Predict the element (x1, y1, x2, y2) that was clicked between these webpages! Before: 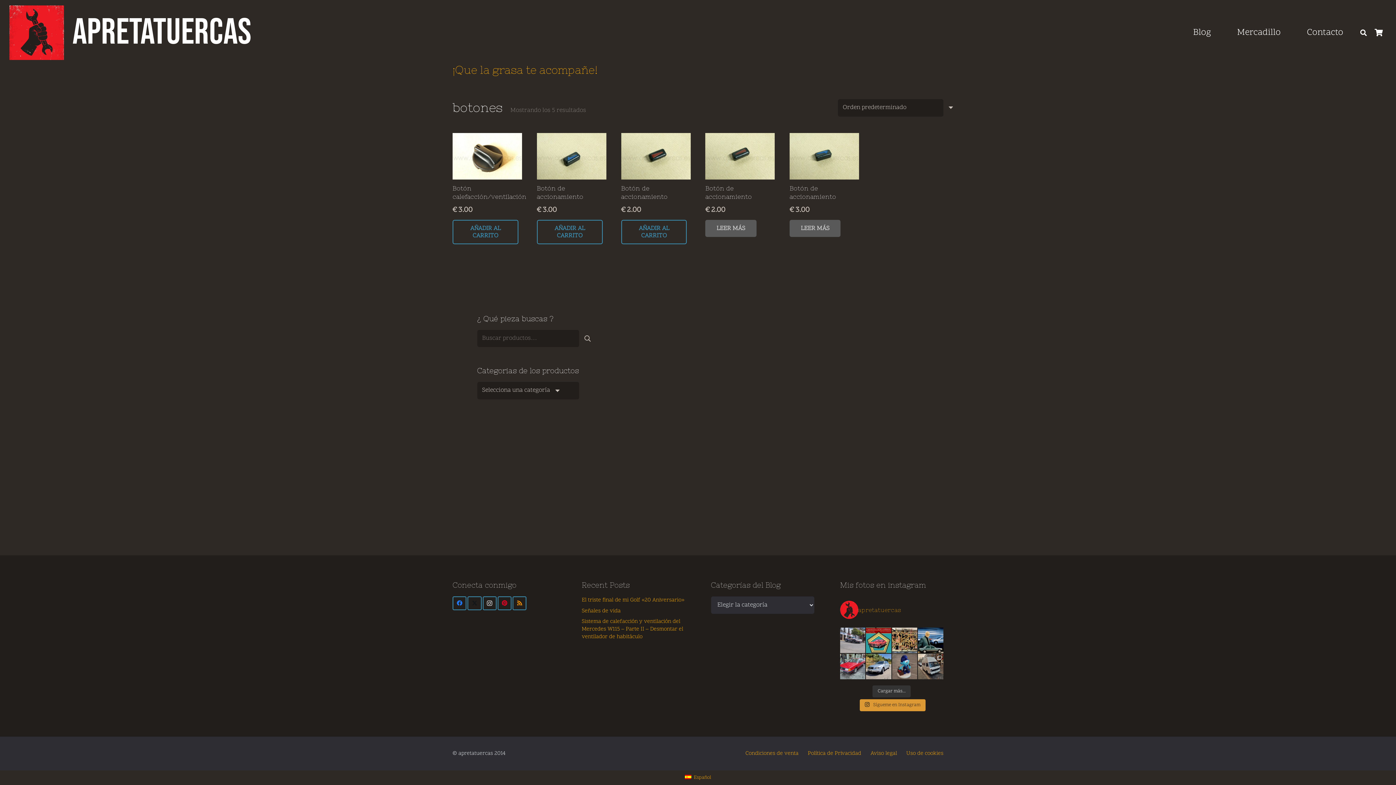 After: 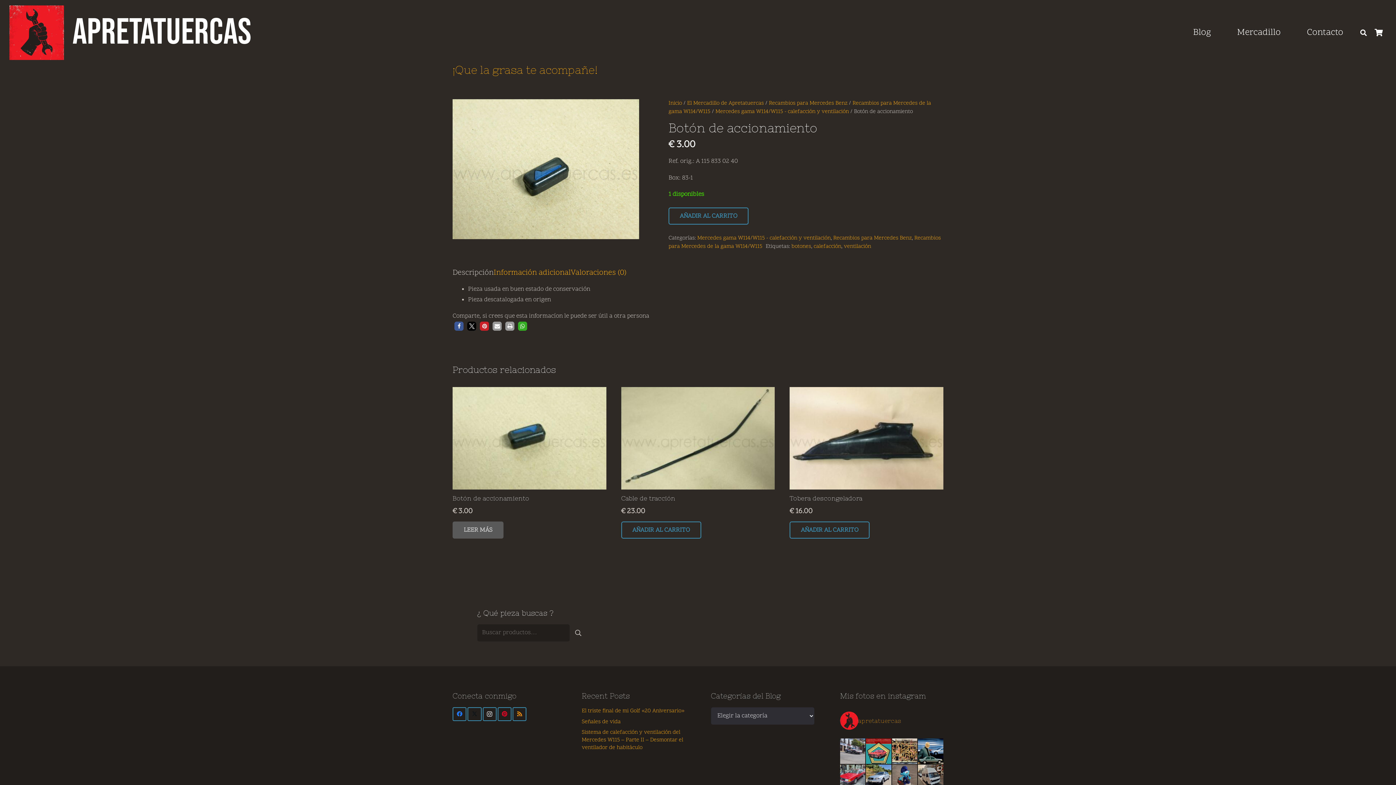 Action: label: Botón de accionamiento
€ 3.00 bbox: (537, 133, 606, 215)